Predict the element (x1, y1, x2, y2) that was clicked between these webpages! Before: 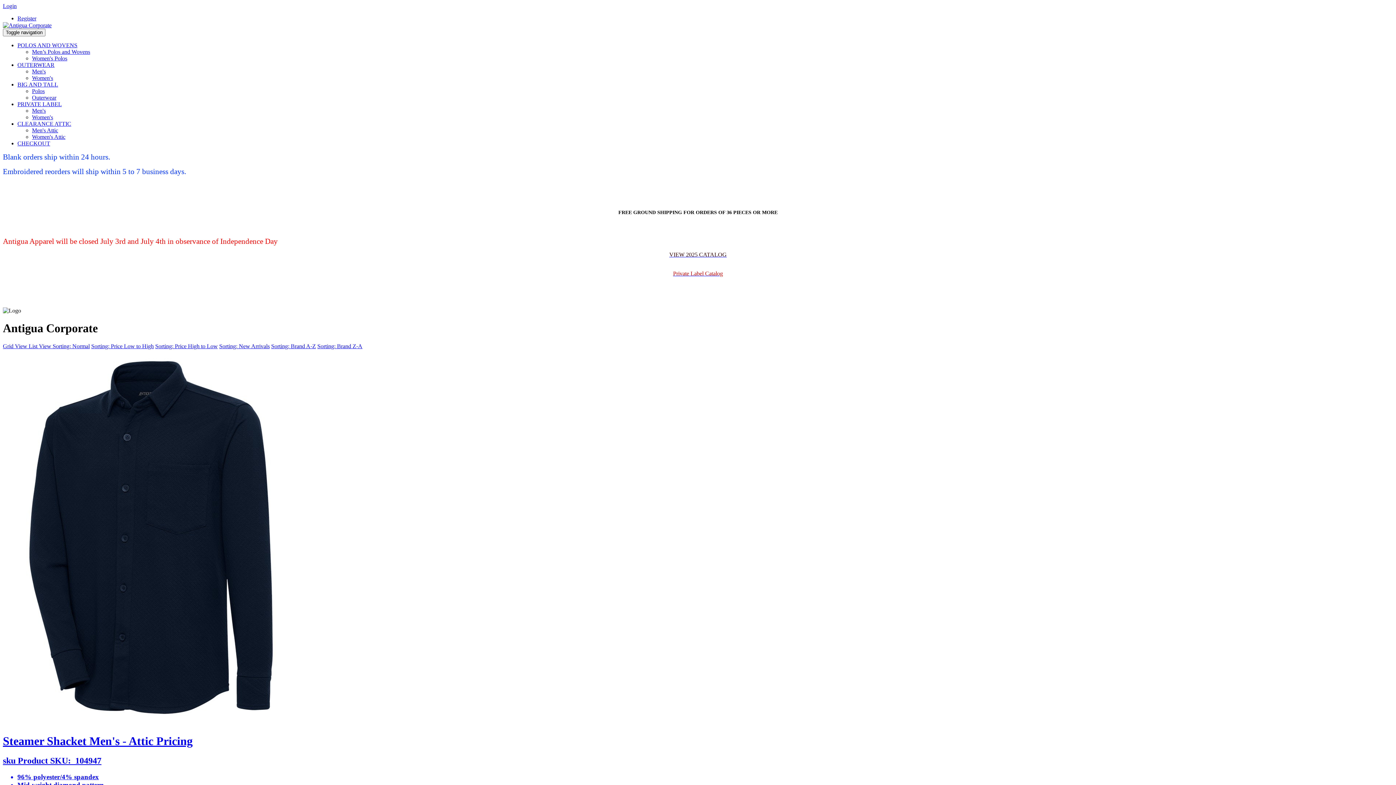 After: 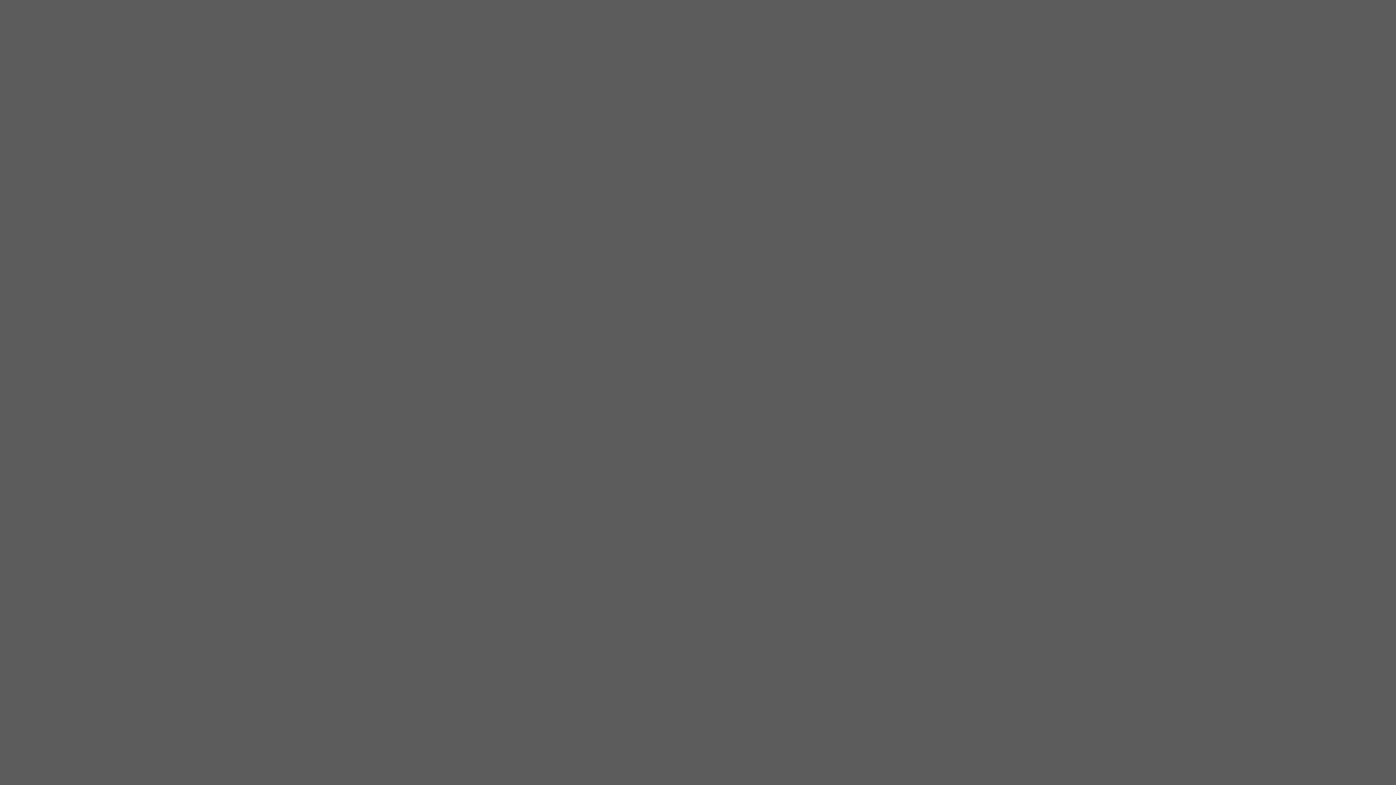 Action: bbox: (673, 270, 723, 276) label: Private Label Catalog